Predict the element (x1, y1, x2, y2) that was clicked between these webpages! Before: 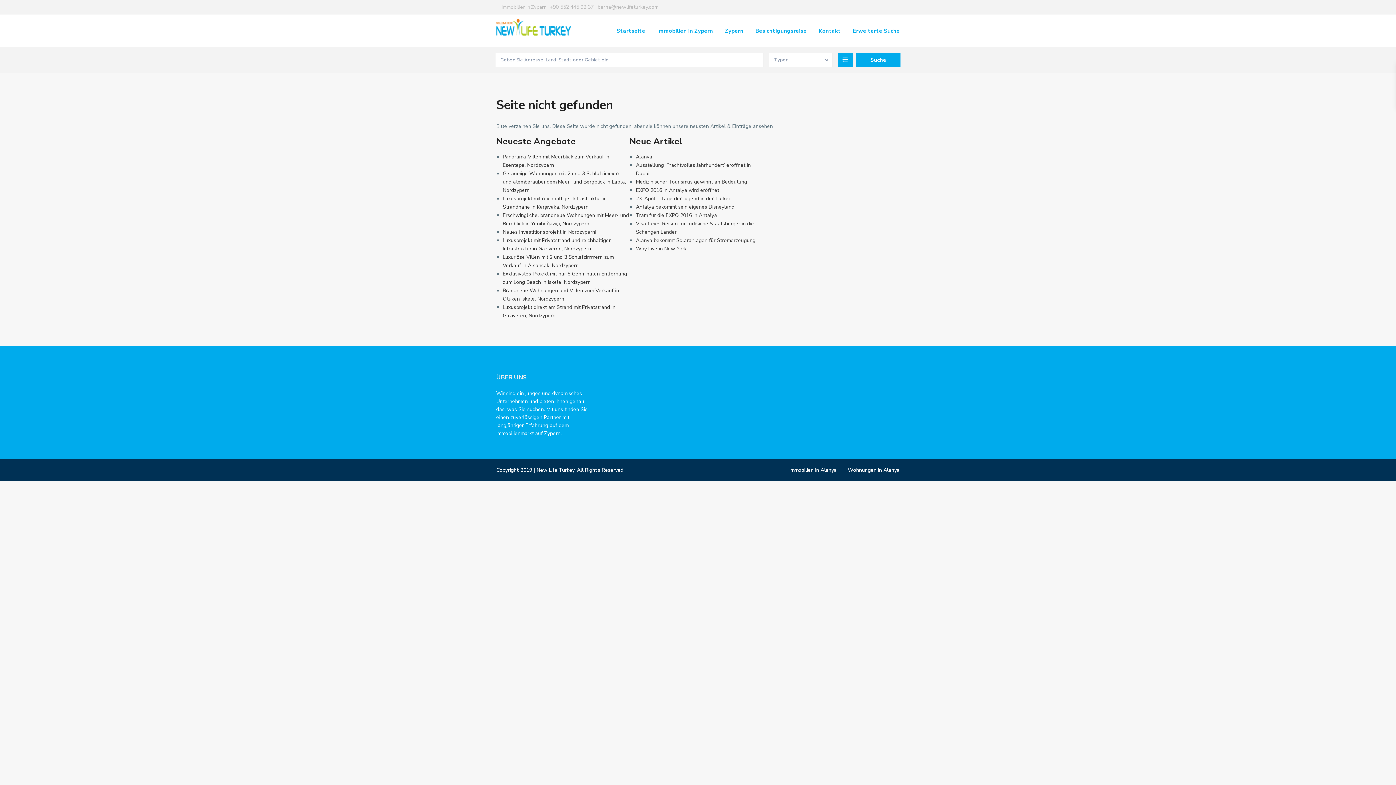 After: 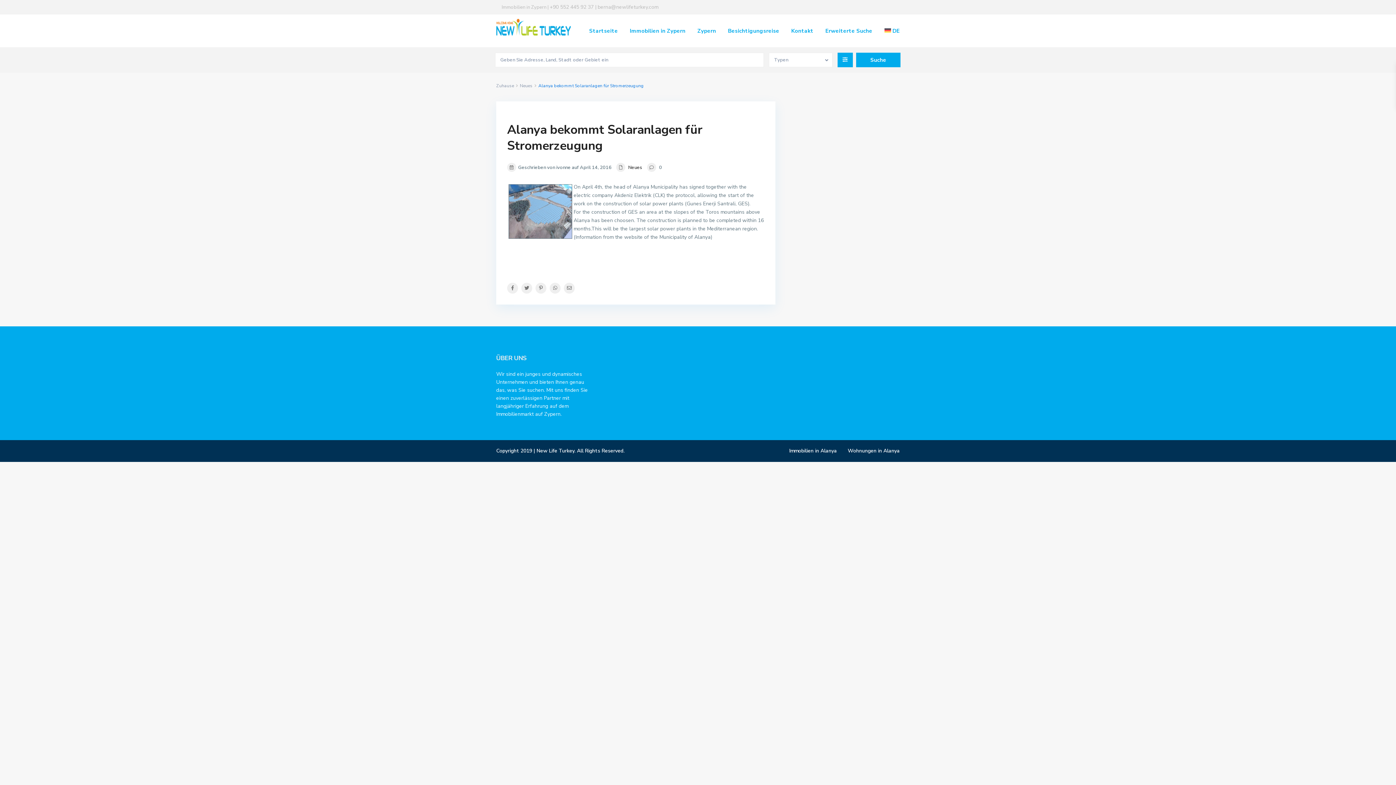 Action: bbox: (636, 237, 755, 244) label: Alanya bekommt Solaranlagen für Stromerzeugung